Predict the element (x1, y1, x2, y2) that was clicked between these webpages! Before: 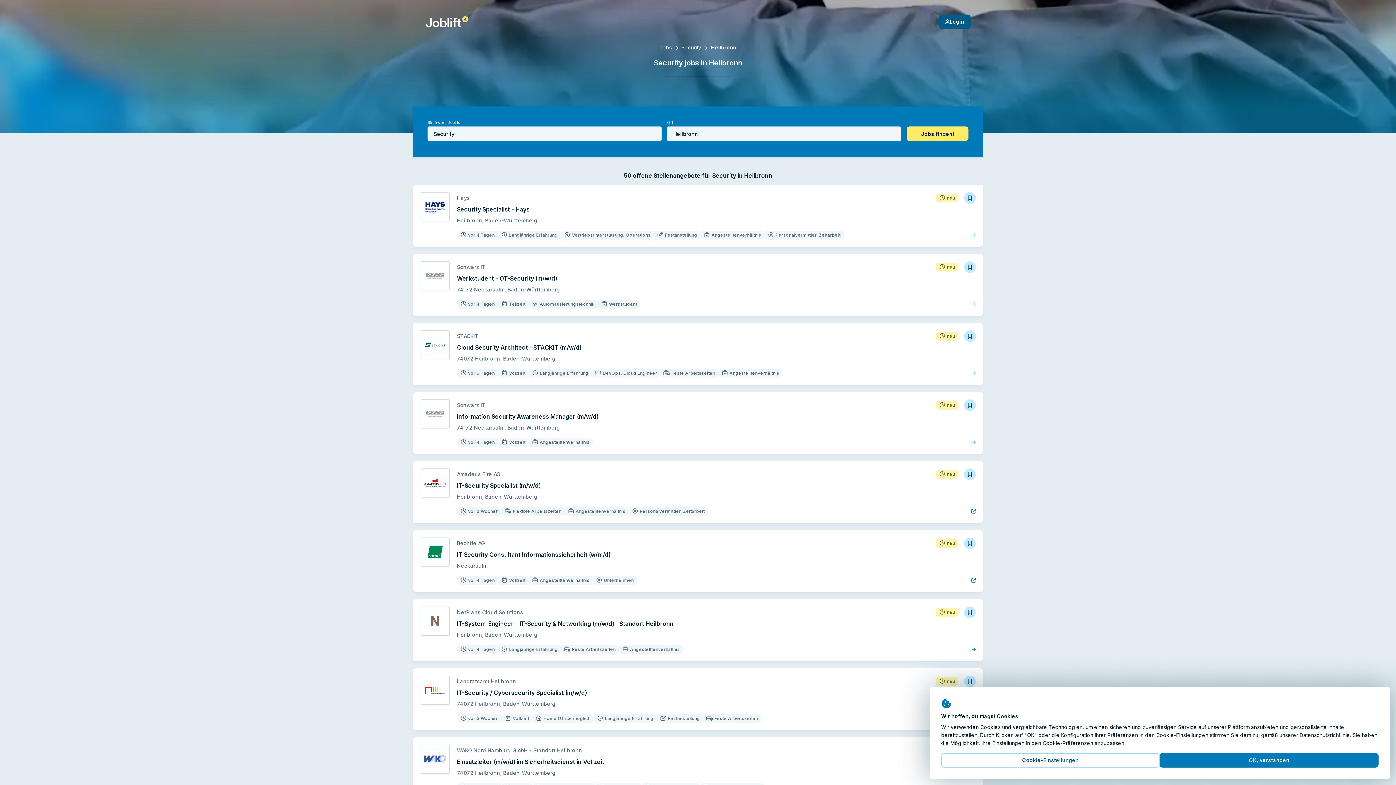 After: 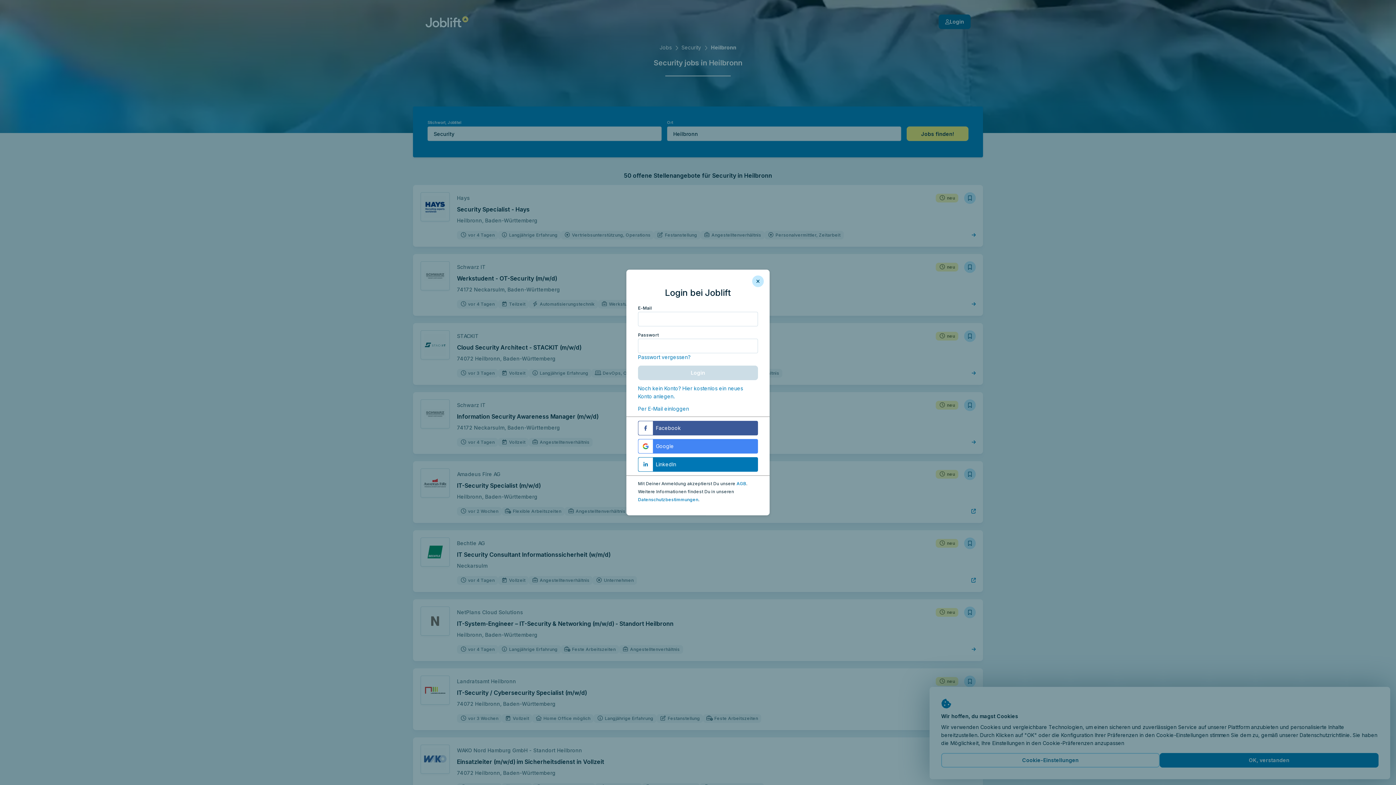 Action: label: Login bbox: (938, 14, 970, 29)